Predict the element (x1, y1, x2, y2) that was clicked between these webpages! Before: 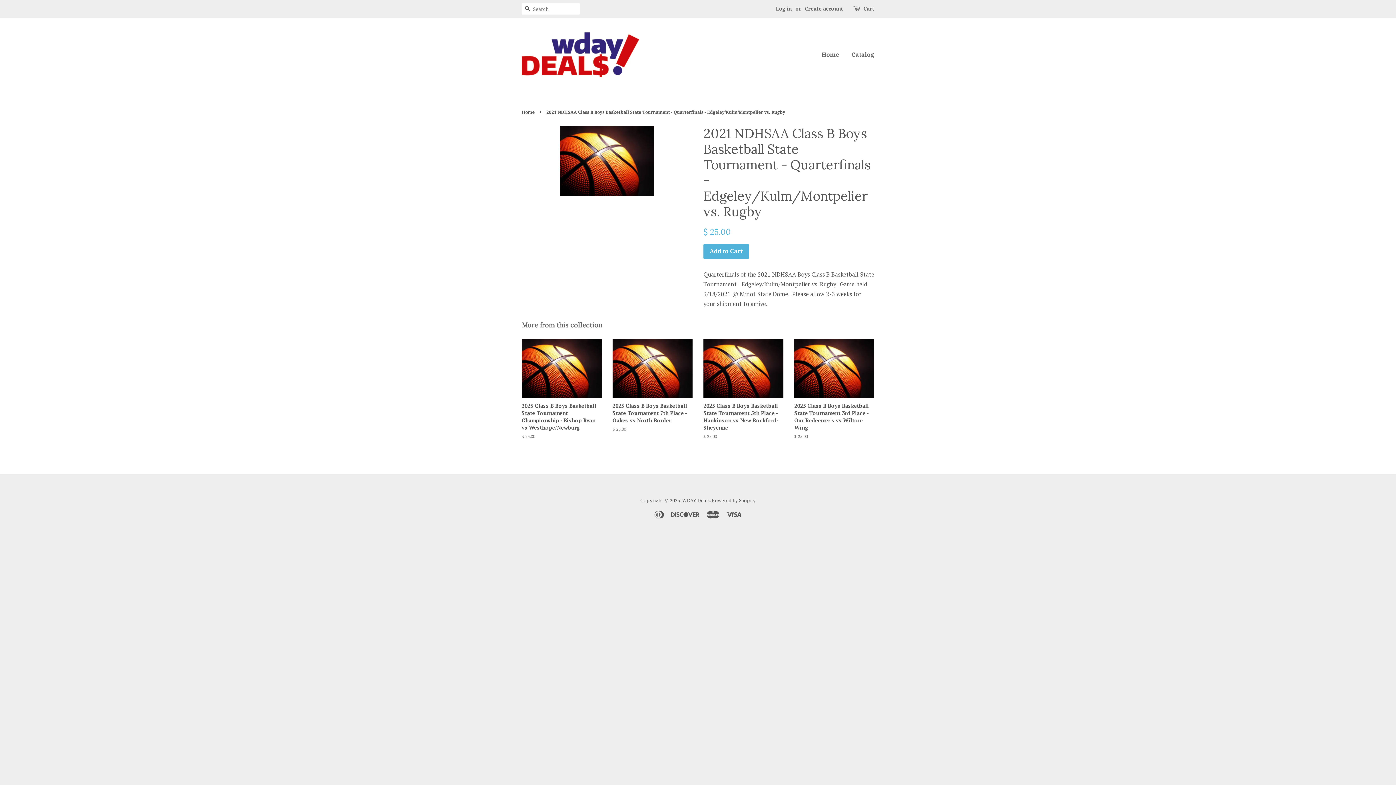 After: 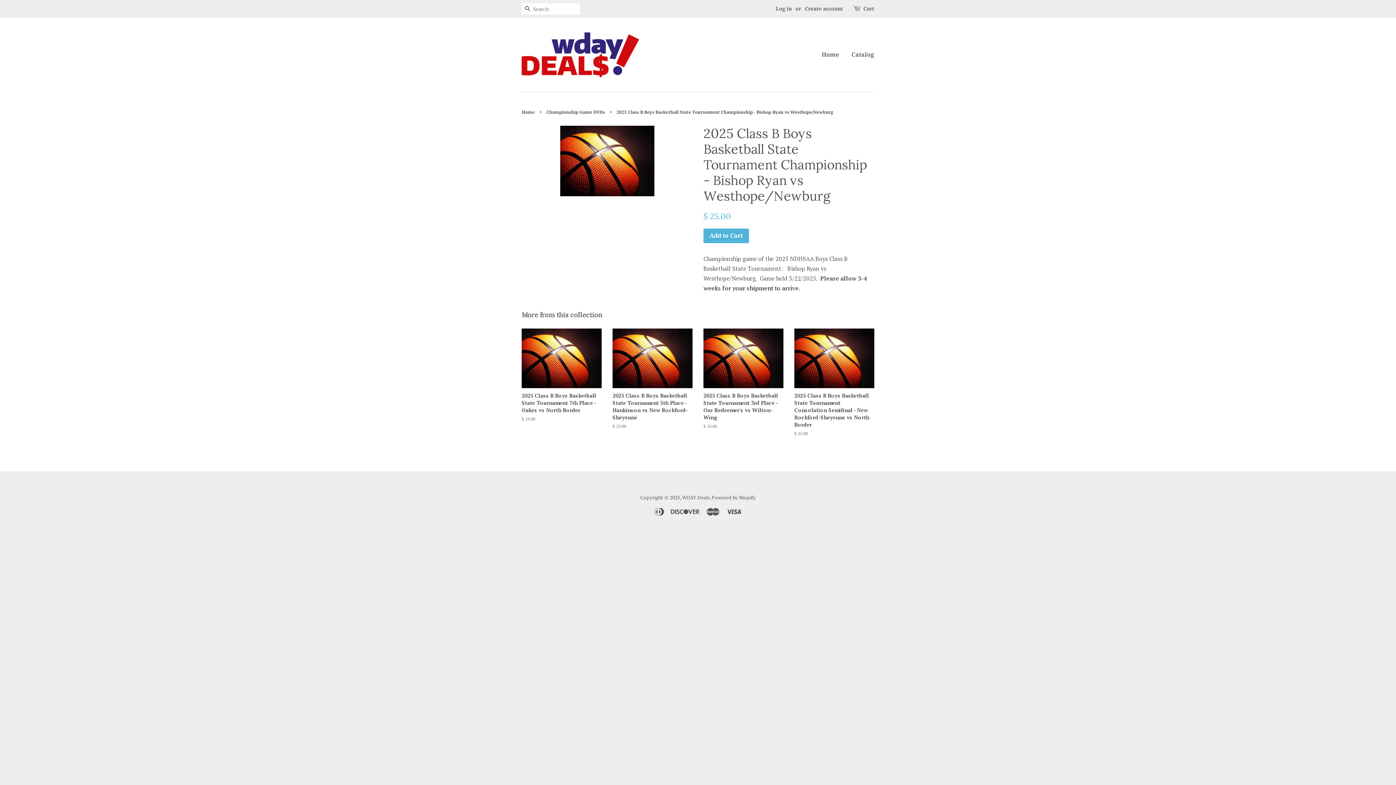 Action: bbox: (521, 338, 601, 452) label: 2025 Class B Boys Basketball State Tournament Championship - Bishop Ryan vs Westhope/Newburg

$ 25.00